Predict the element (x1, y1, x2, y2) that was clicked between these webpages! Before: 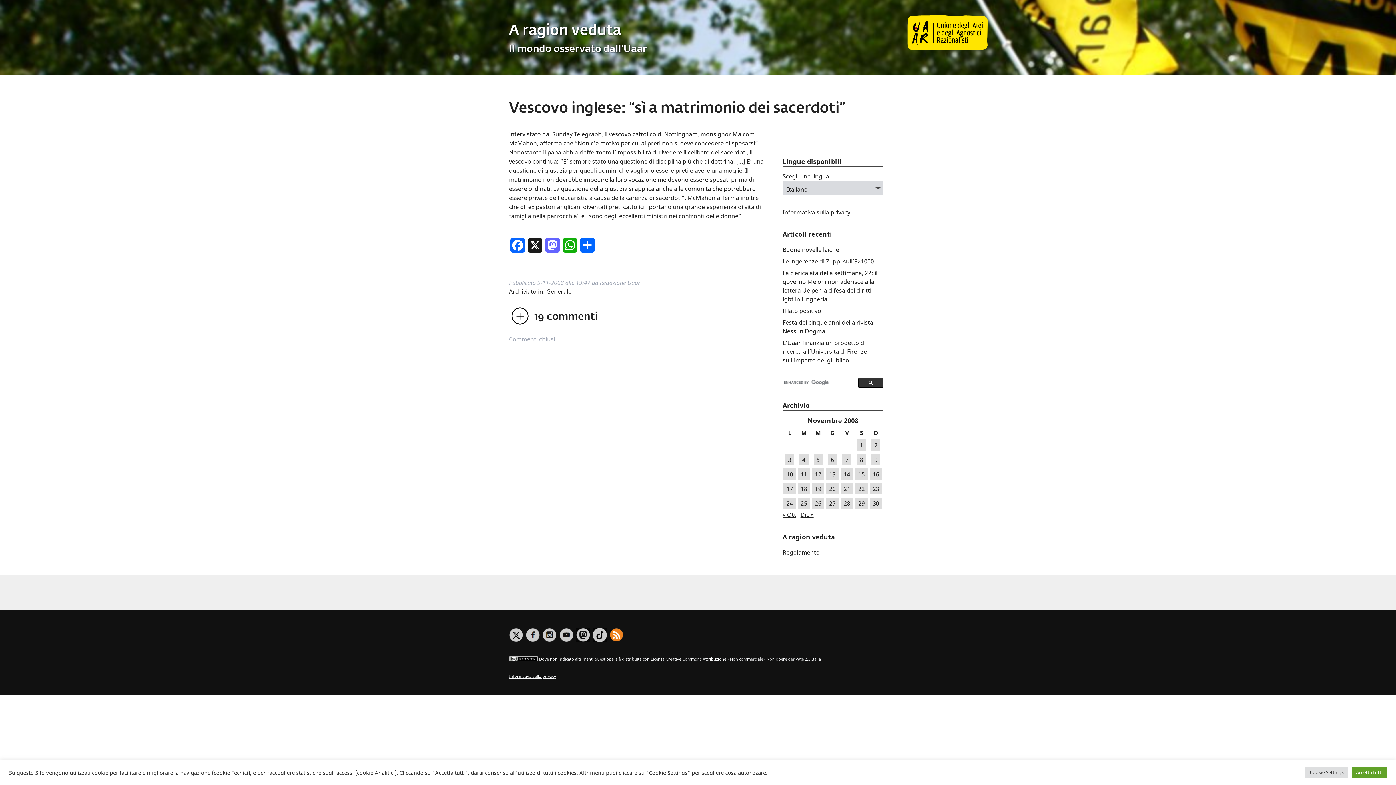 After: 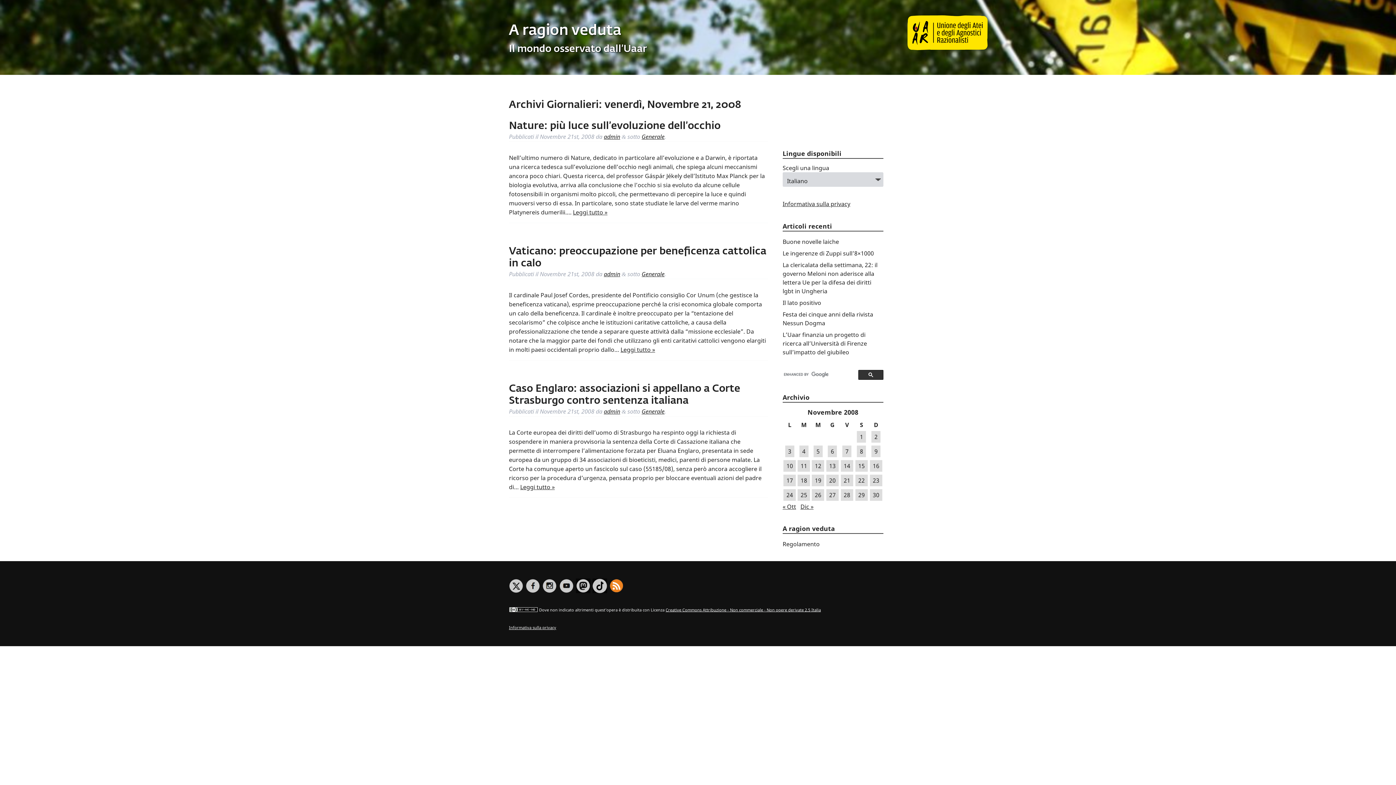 Action: label: Articoli pubblicati in 21 November 2008 bbox: (841, 483, 853, 494)